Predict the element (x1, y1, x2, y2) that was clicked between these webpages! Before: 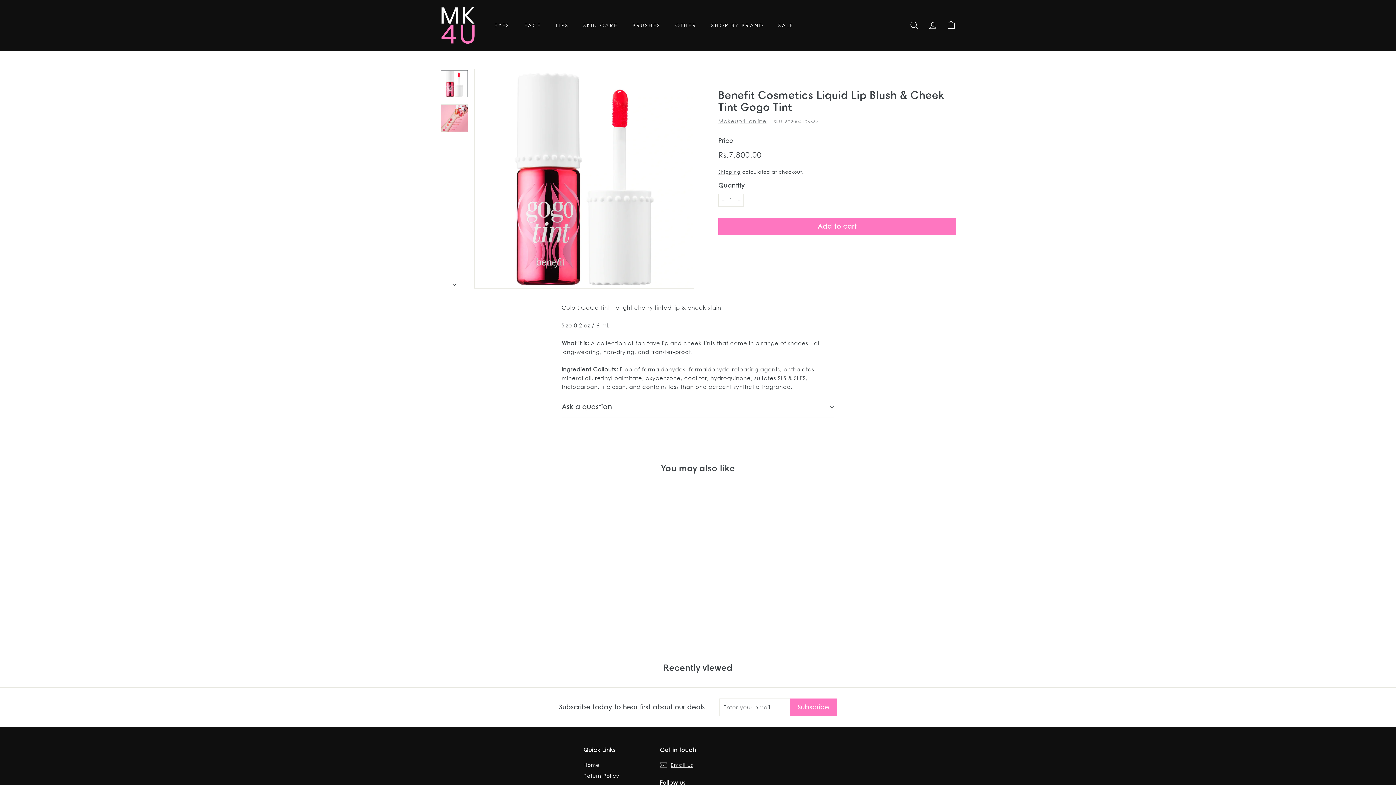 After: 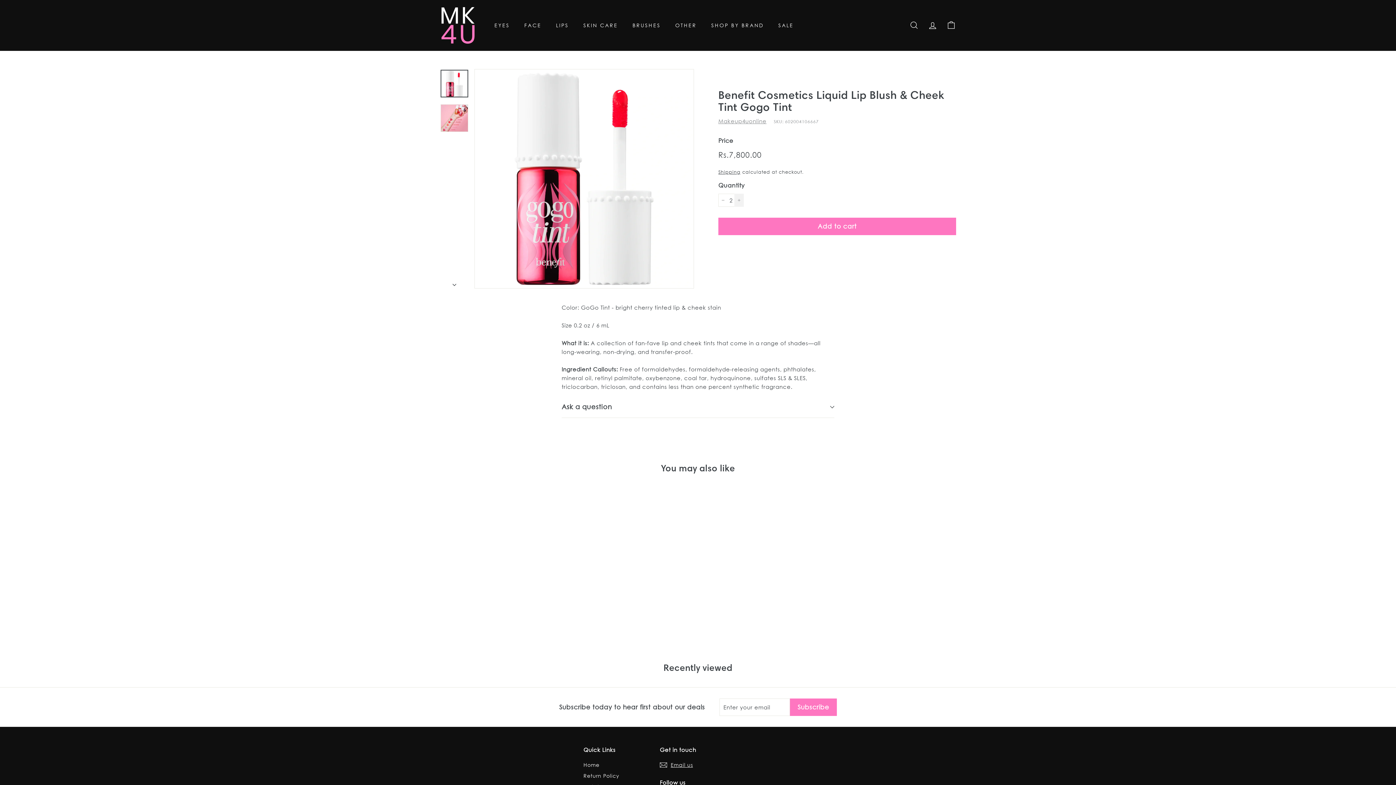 Action: label: Increase item quantity by one bbox: (734, 193, 744, 206)